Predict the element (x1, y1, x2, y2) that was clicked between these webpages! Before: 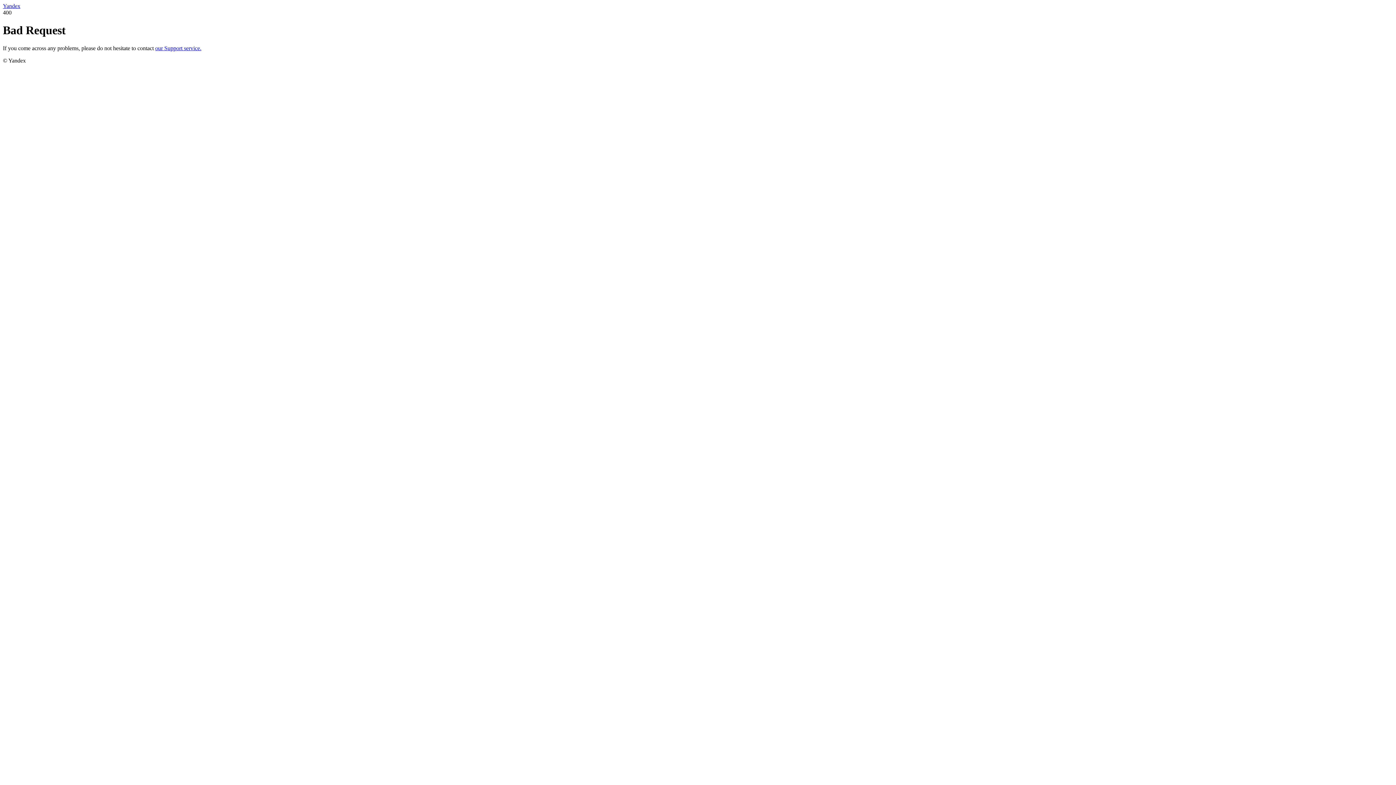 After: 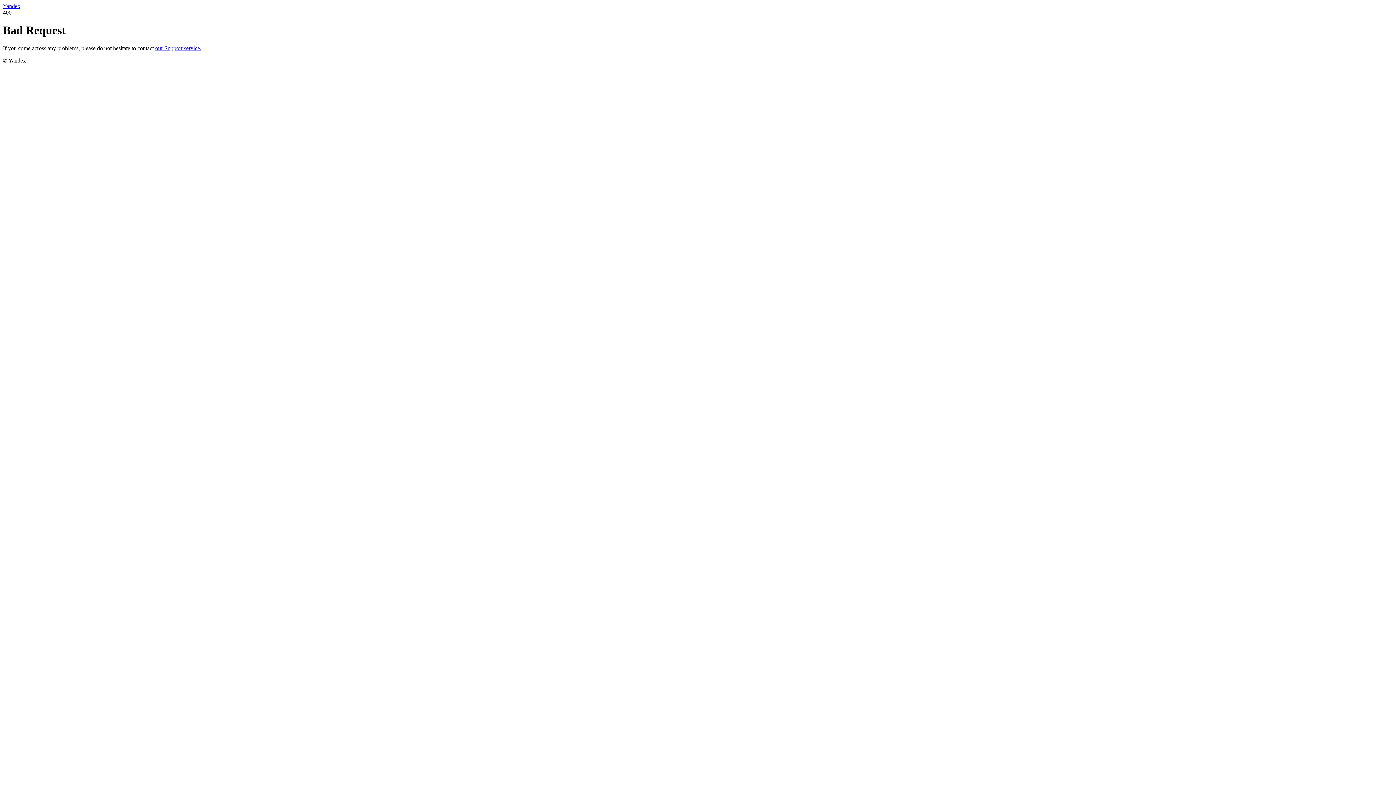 Action: label: Yandex bbox: (2, 2, 20, 9)